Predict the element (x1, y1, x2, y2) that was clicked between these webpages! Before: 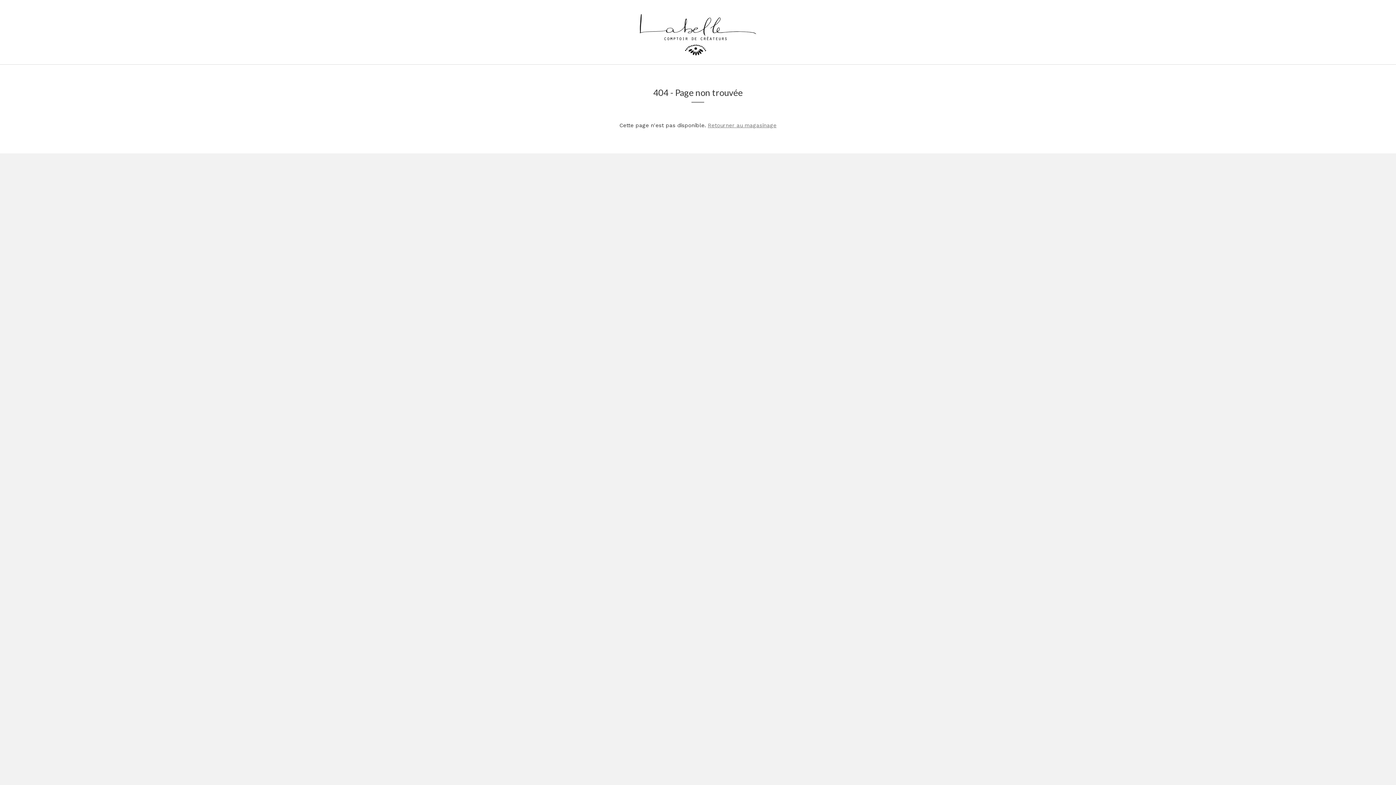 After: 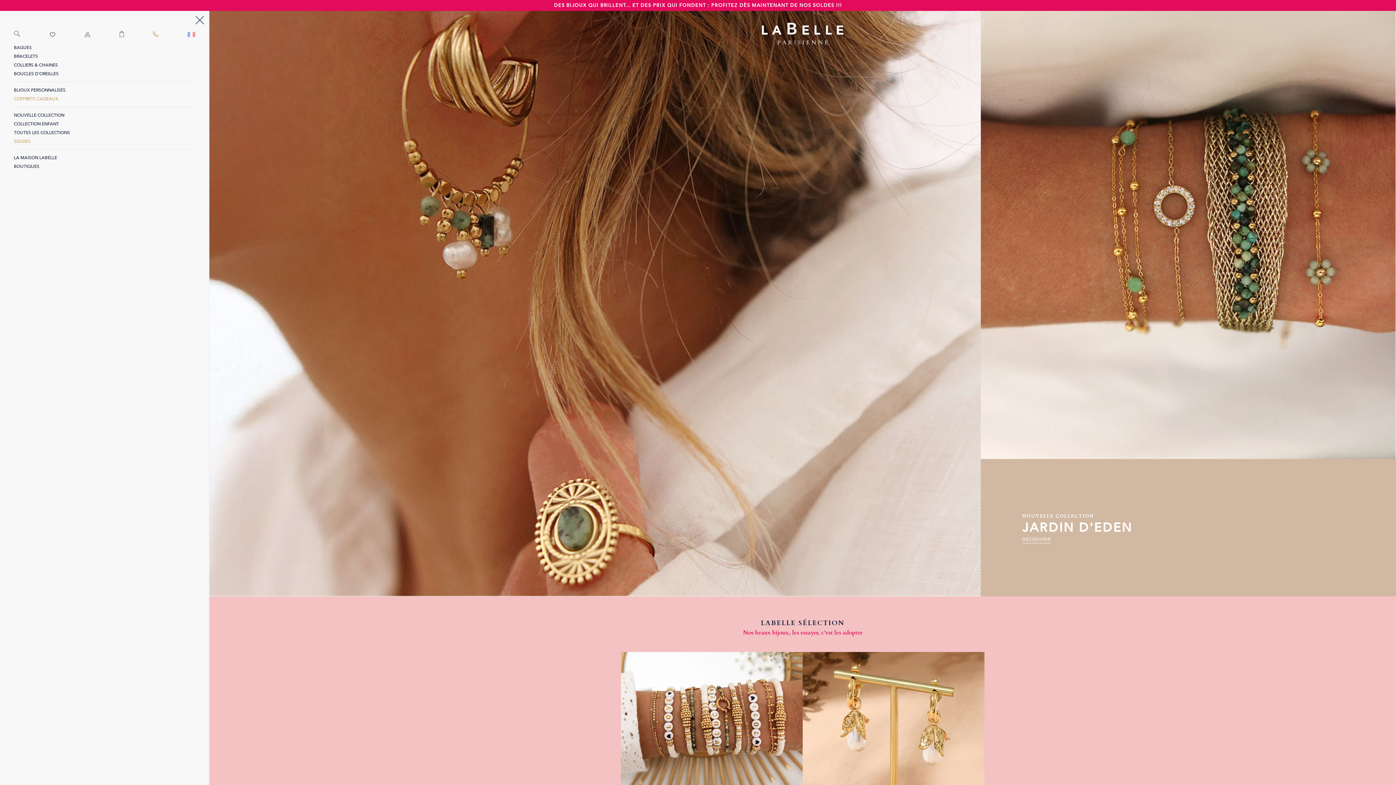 Action: bbox: (640, 14, 756, 55)